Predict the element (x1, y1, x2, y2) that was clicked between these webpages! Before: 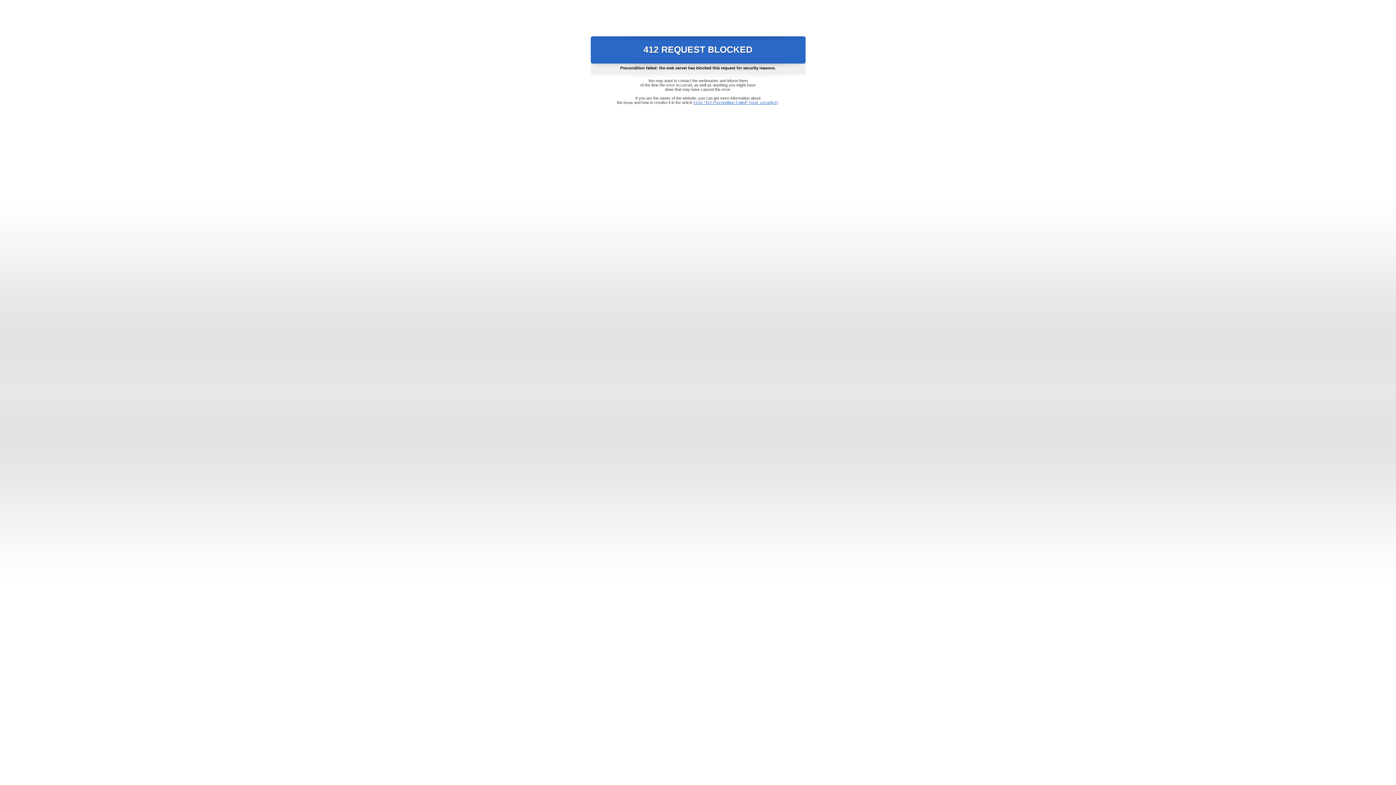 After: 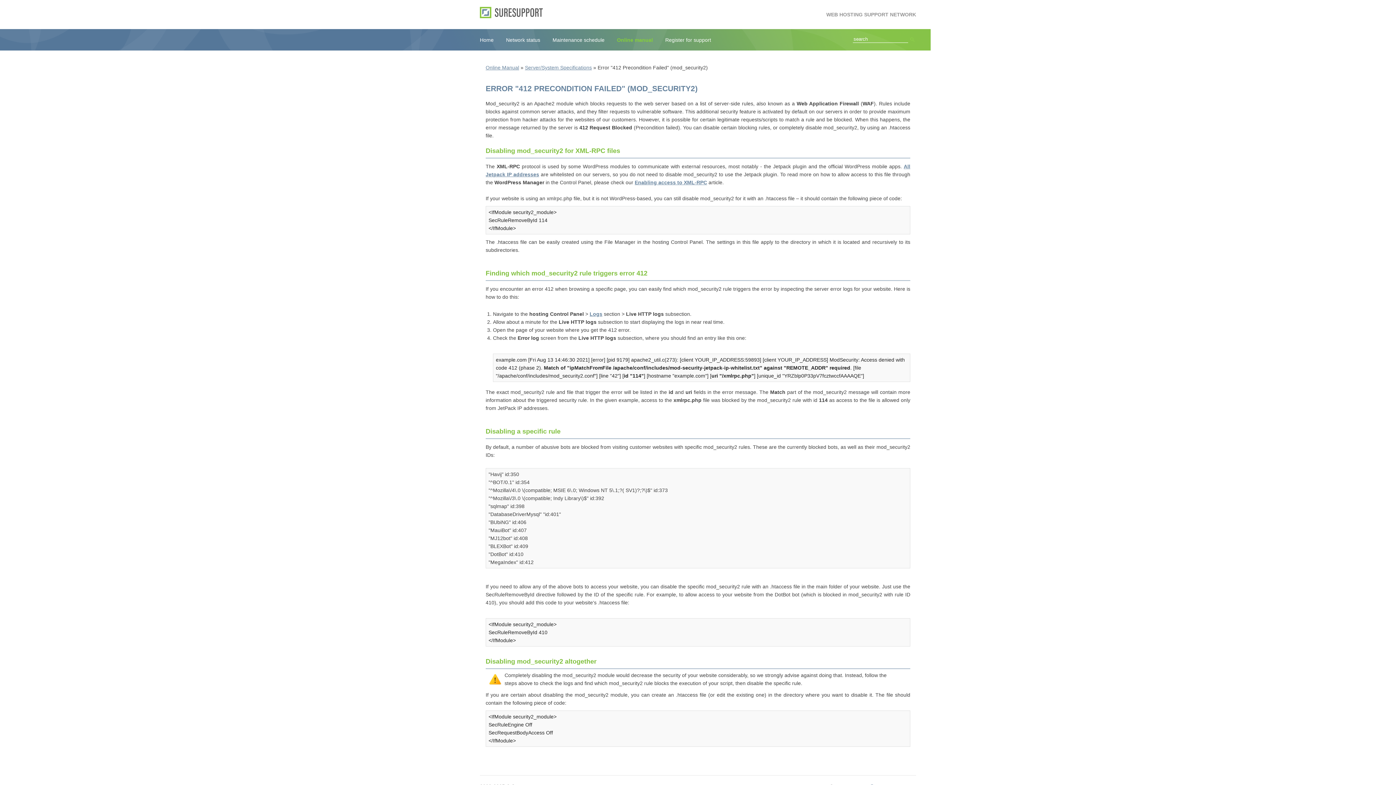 Action: bbox: (693, 100, 778, 104) label: Error "412 Precondition Failed" (mod_security2)